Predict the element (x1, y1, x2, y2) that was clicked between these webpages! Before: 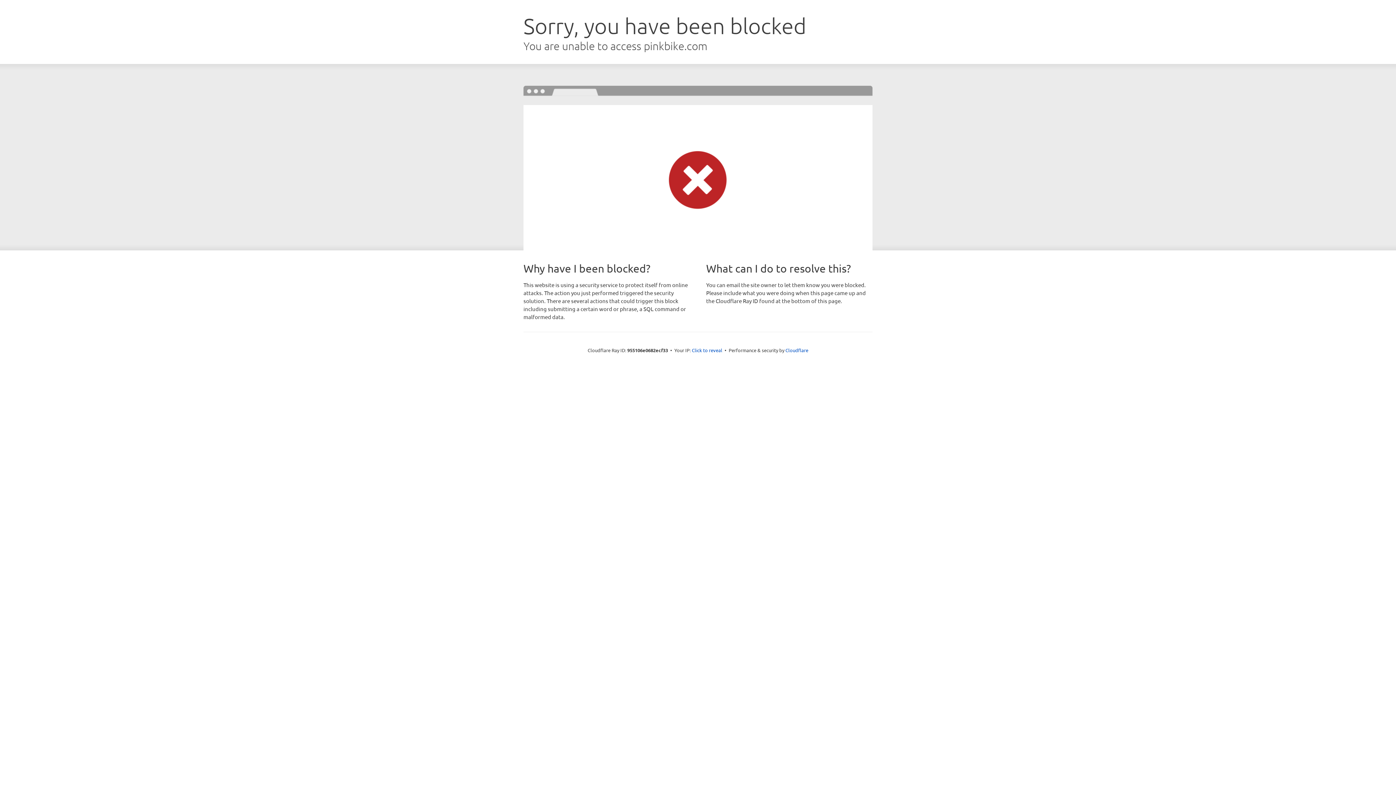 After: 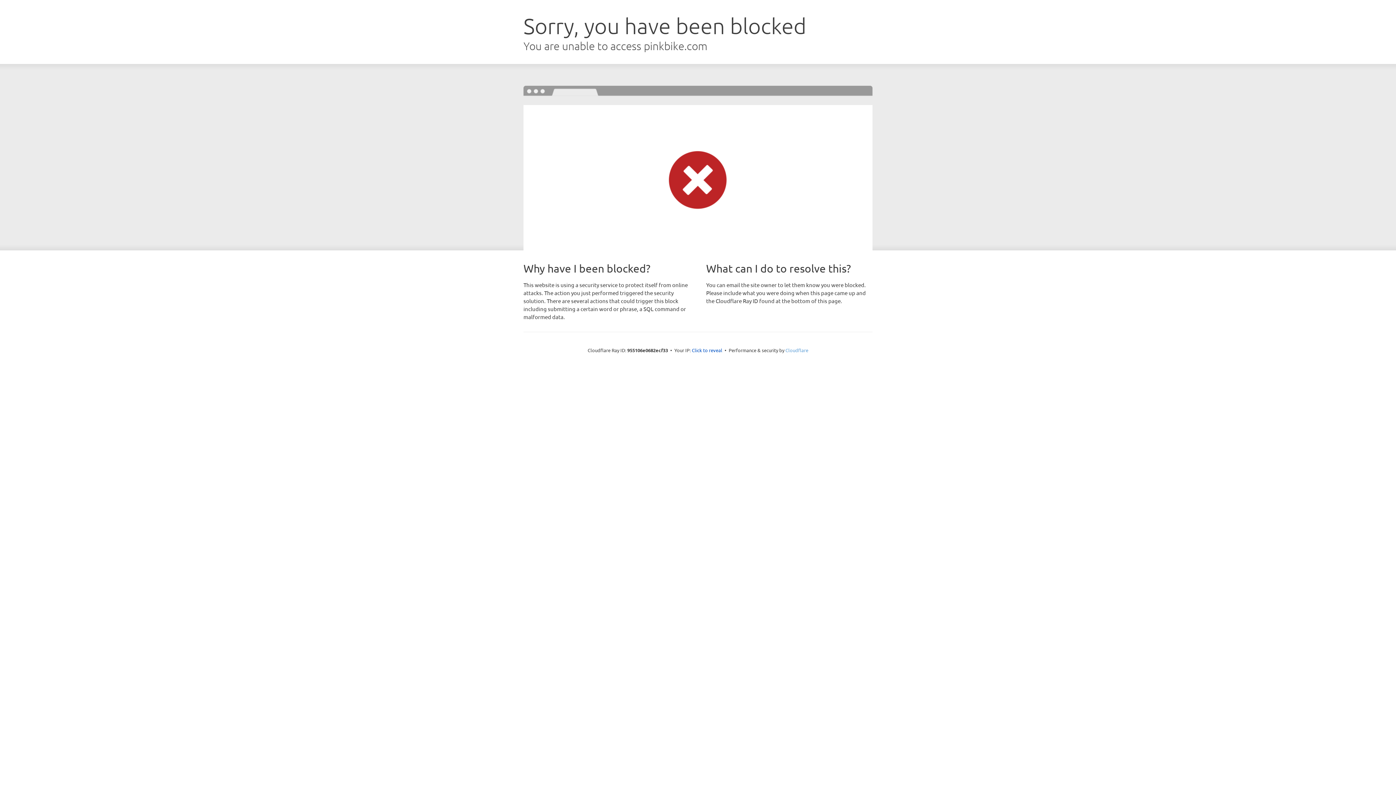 Action: bbox: (785, 347, 808, 353) label: Cloudflare